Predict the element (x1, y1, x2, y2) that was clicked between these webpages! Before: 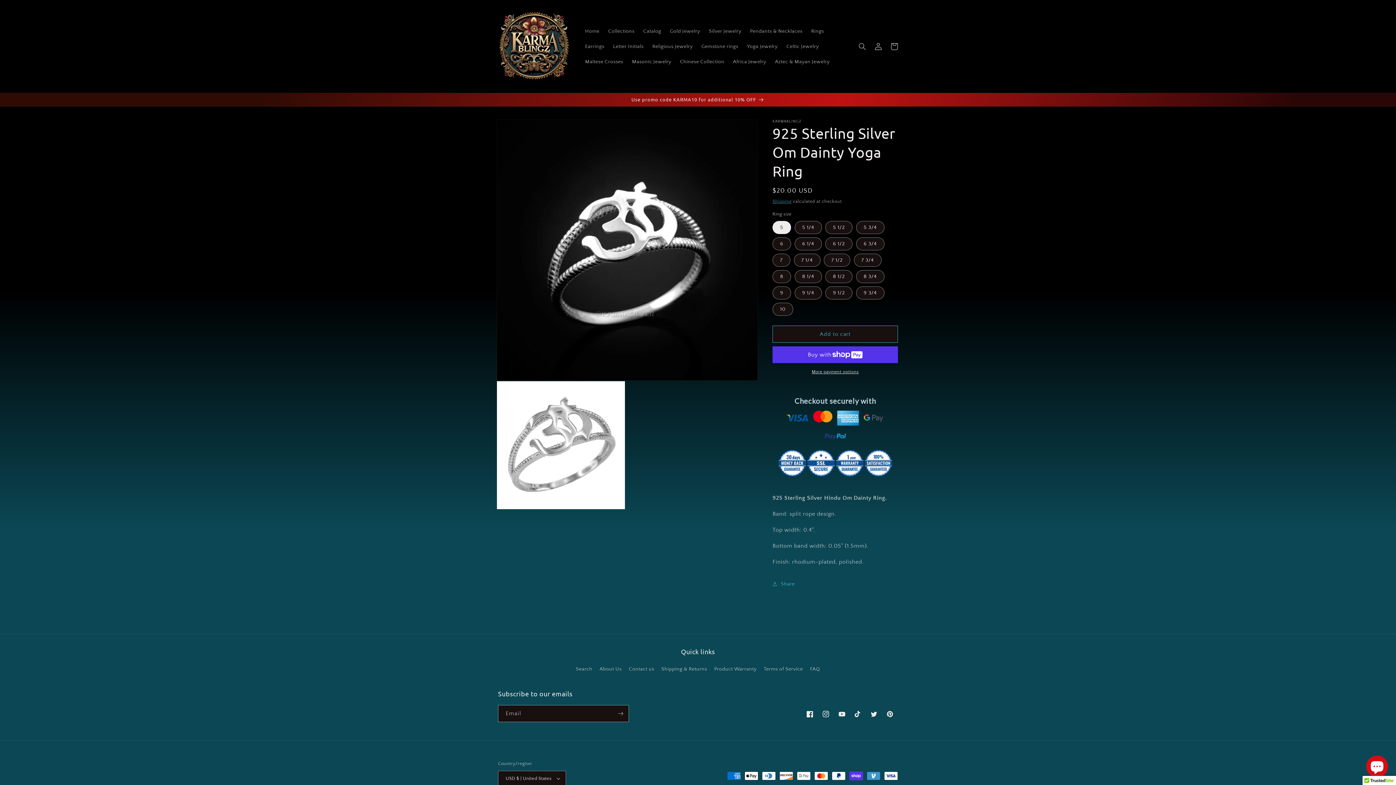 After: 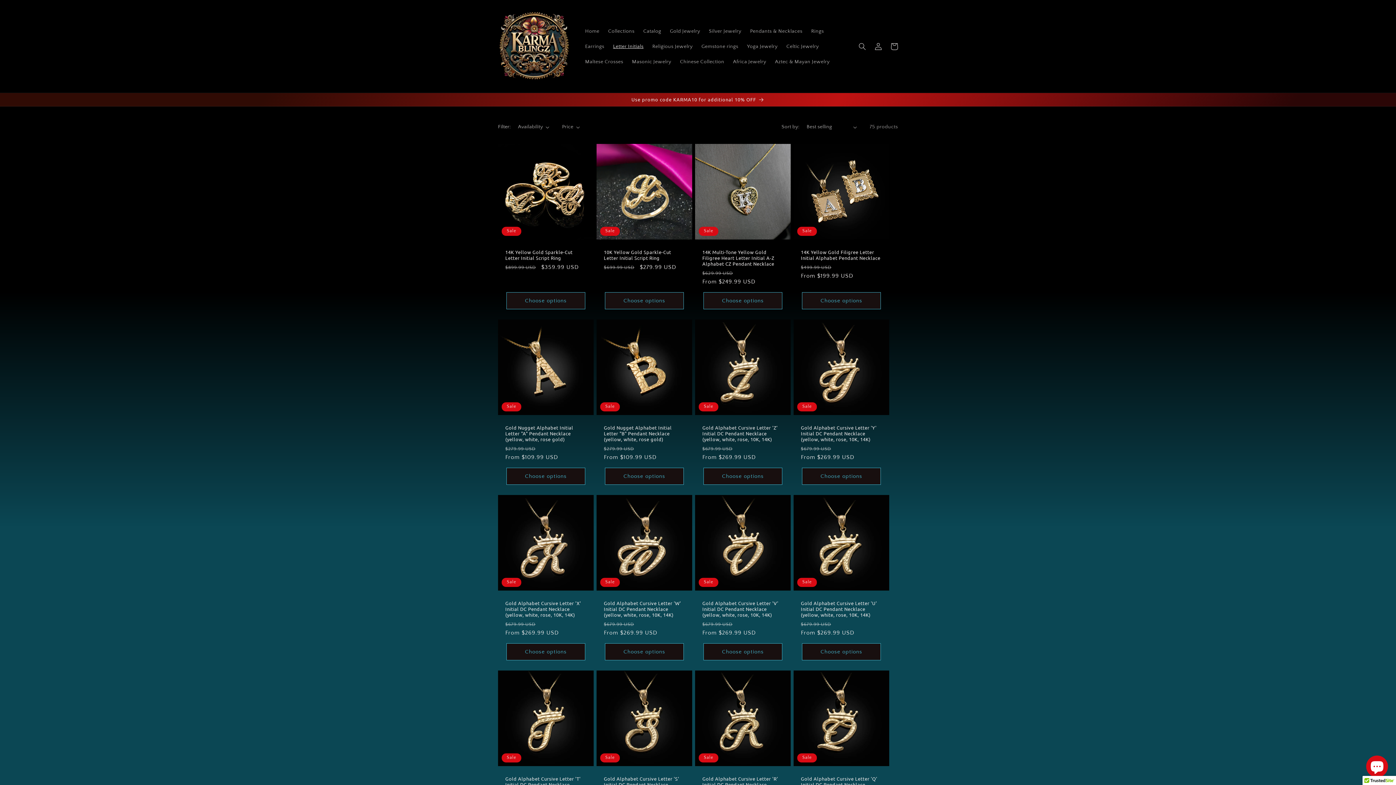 Action: label: Letter Initials bbox: (608, 38, 648, 54)